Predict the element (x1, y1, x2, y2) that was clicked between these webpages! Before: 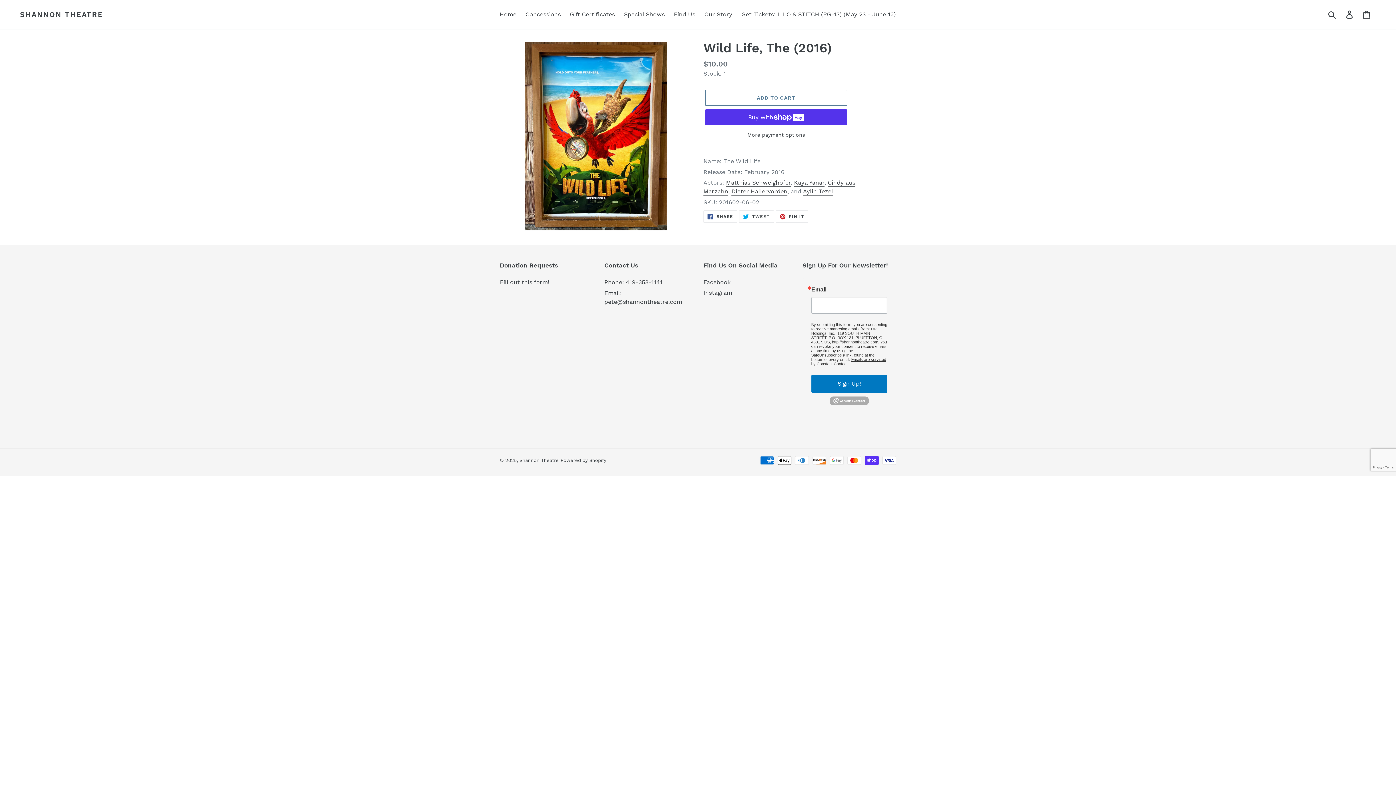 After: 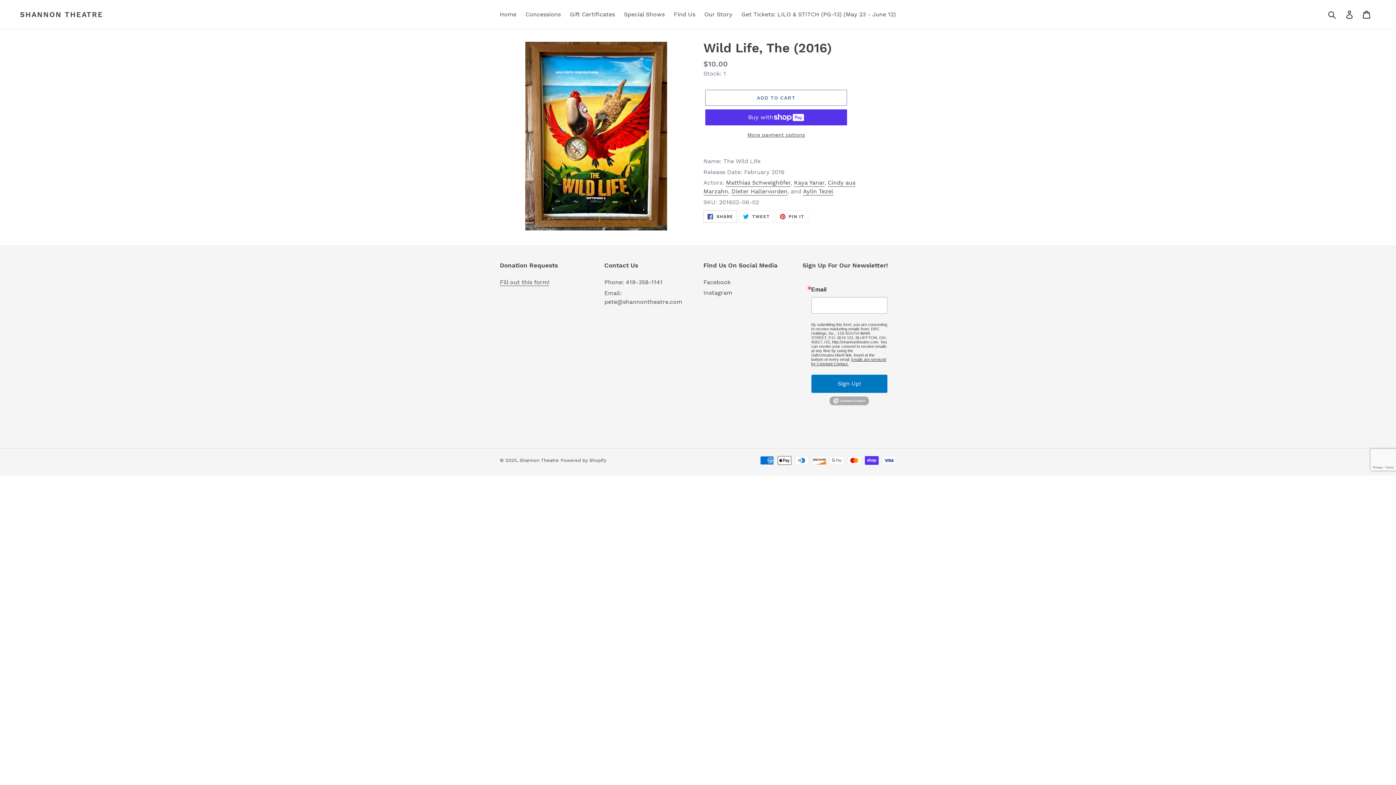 Action: bbox: (703, 210, 737, 222) label:  SHARE
SHARE ON FACEBOOK